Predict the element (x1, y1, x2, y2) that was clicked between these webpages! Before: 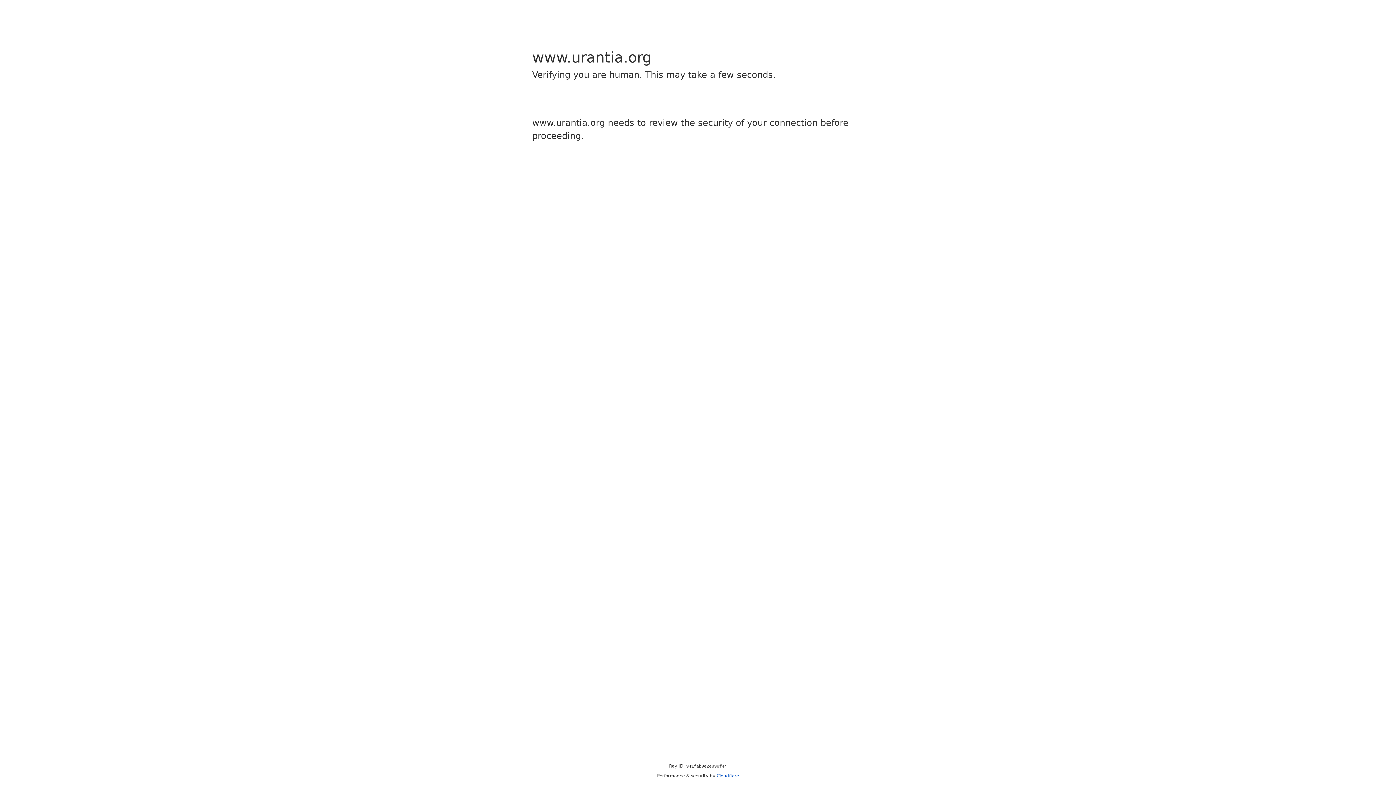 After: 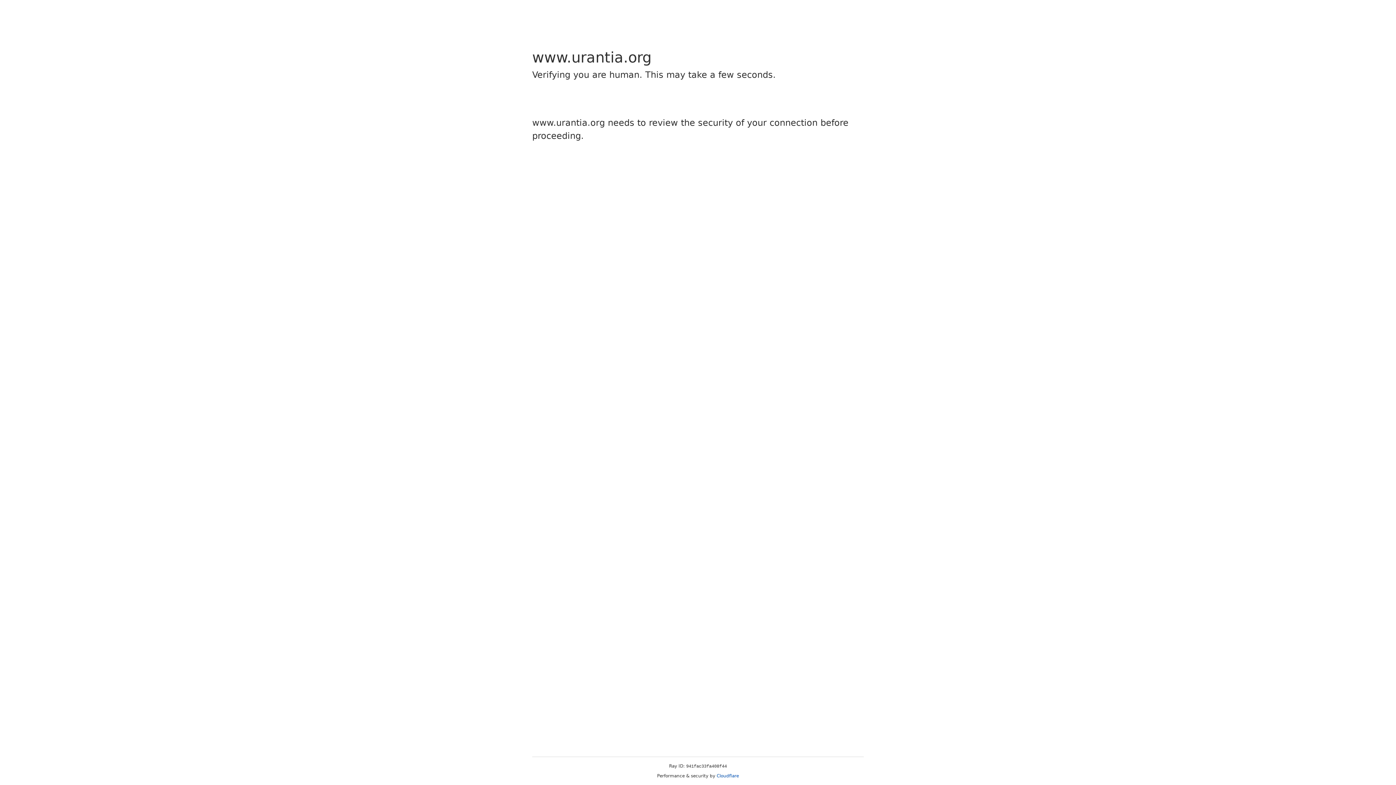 Action: label: Cloudflare bbox: (716, 773, 739, 778)